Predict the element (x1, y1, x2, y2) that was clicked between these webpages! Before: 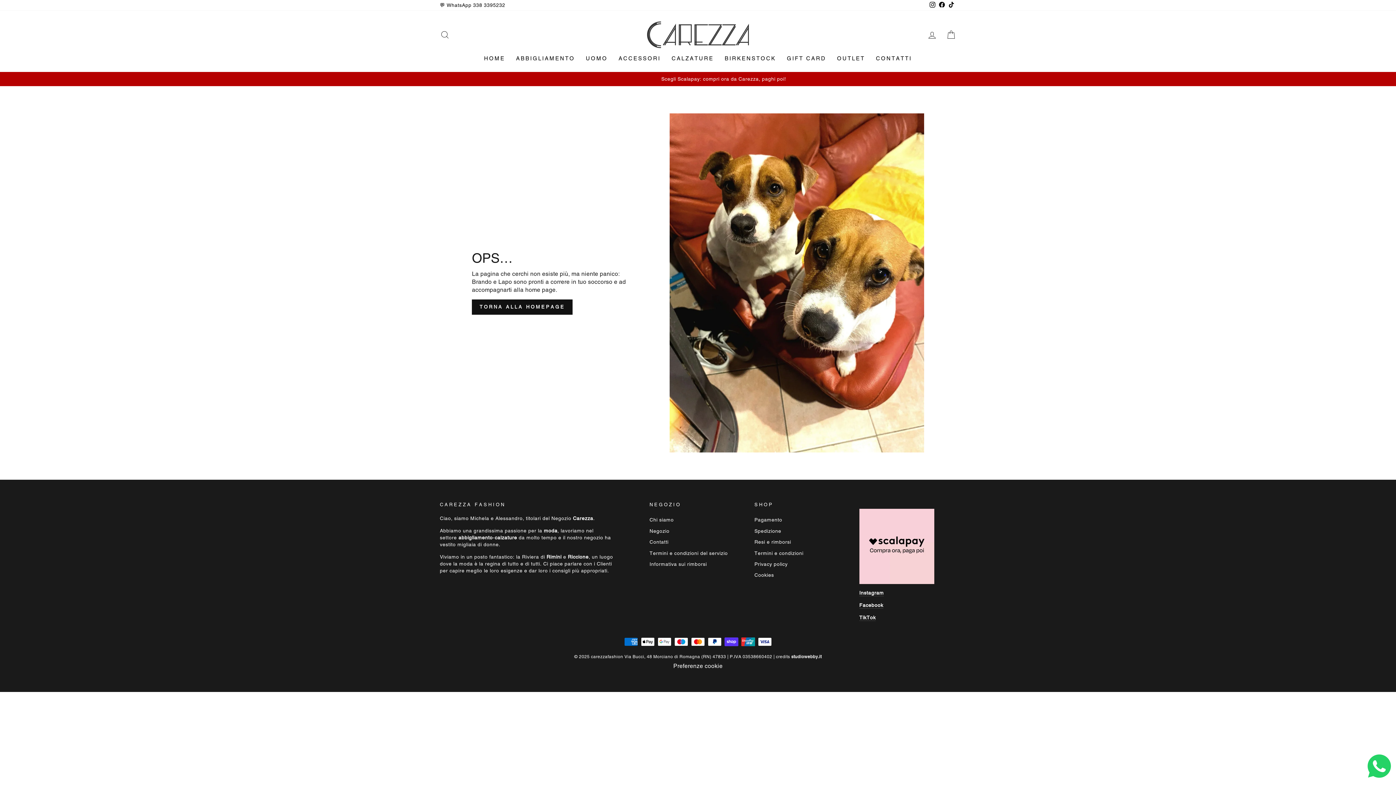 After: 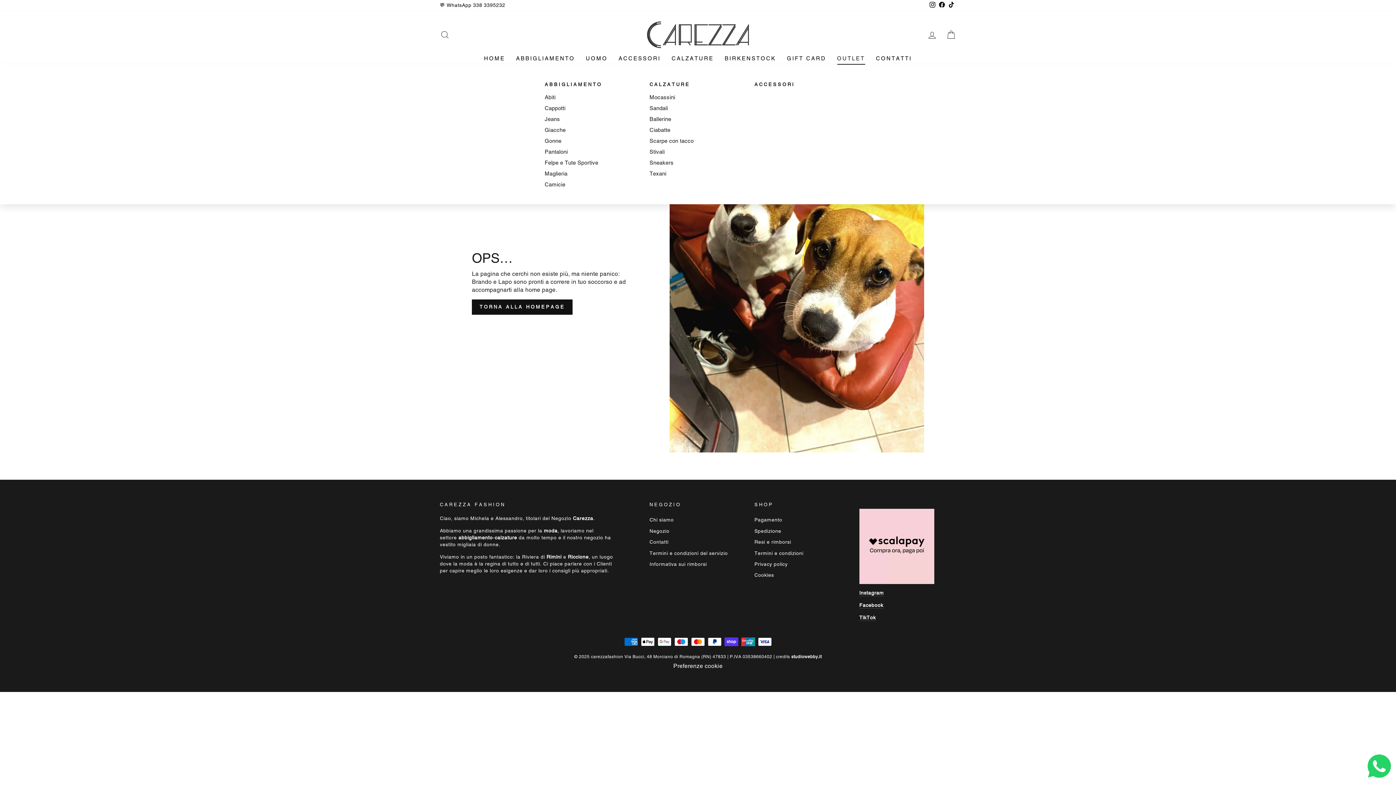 Action: bbox: (831, 51, 870, 64) label: OUTLET